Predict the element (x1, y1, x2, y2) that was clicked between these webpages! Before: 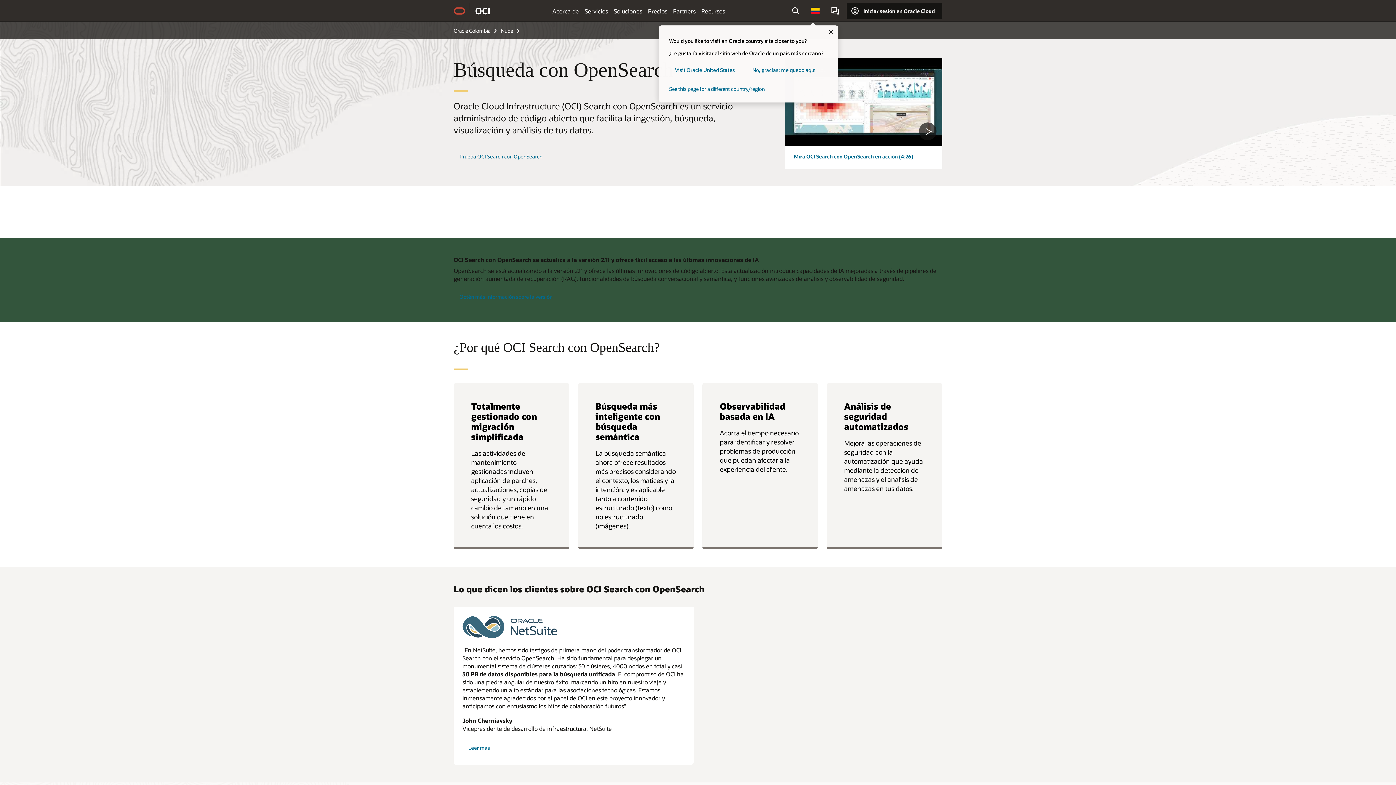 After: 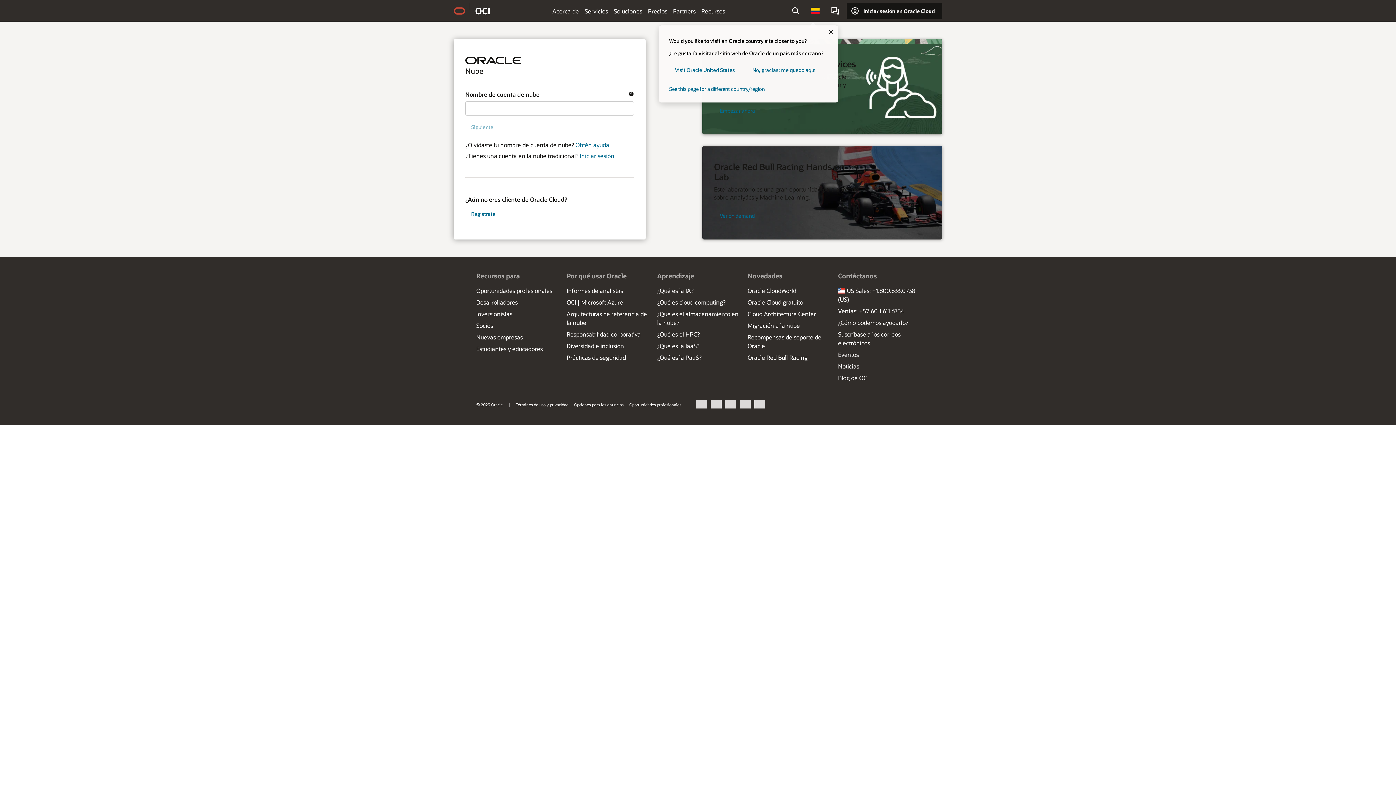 Action: label: Iniciar sesión en Oracle Cloud bbox: (846, 2, 942, 18)